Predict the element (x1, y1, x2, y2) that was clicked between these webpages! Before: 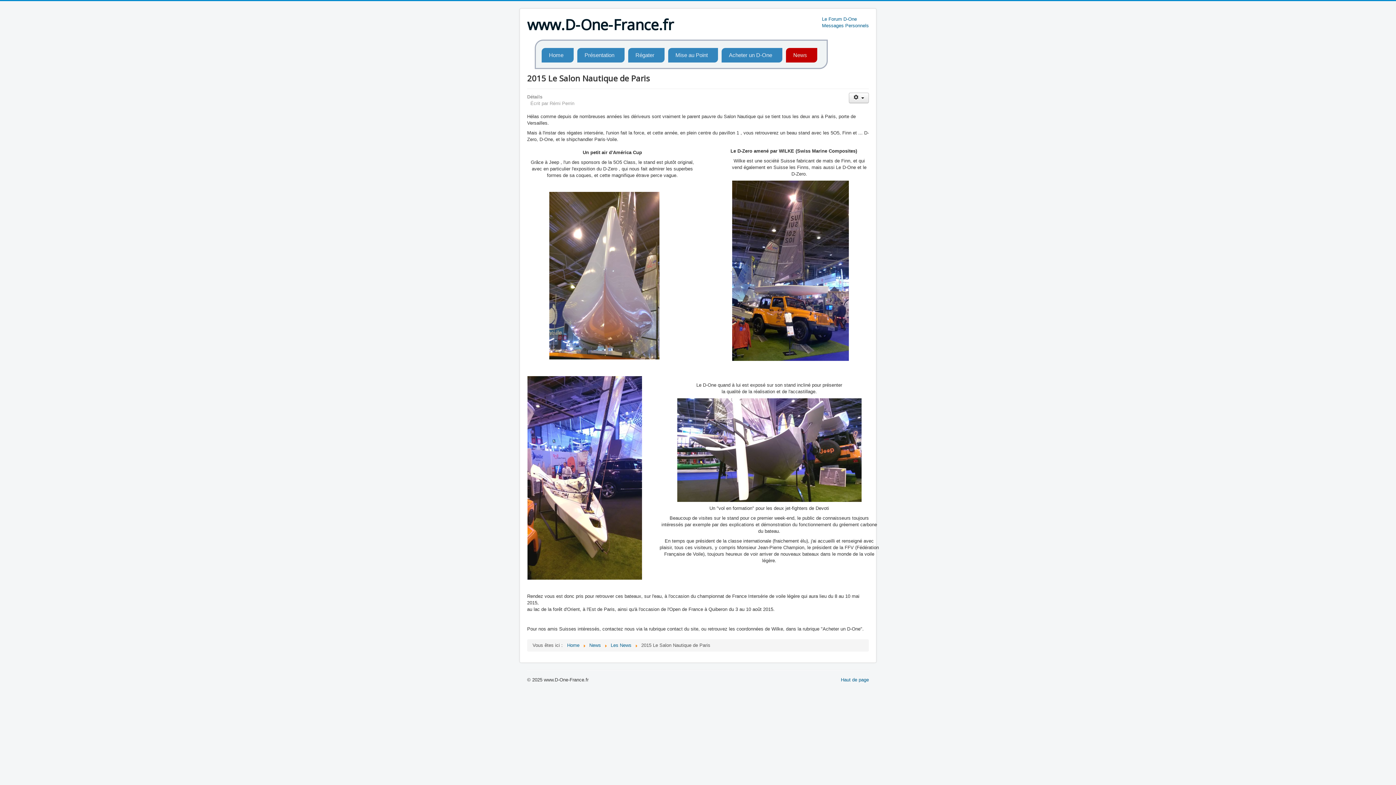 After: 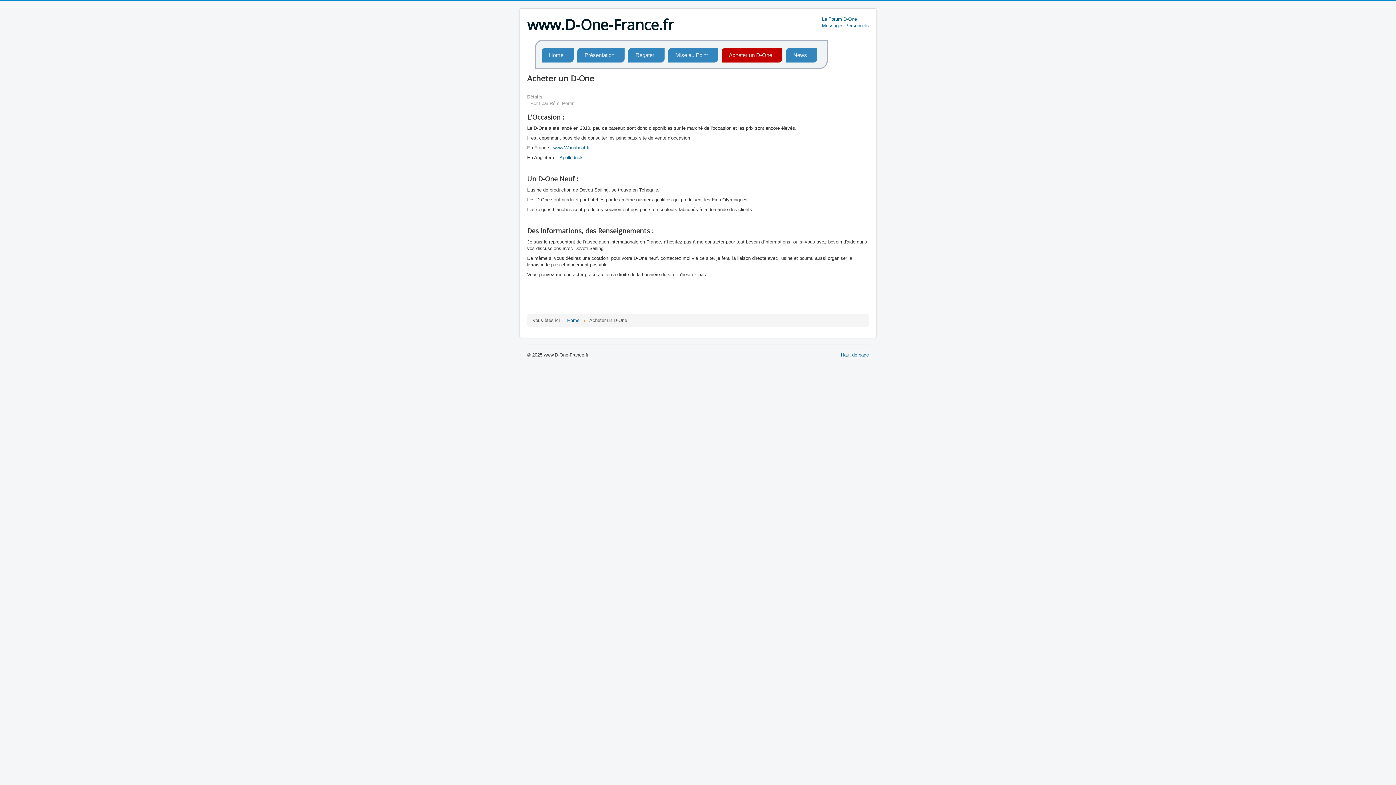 Action: label: Acheter un D-One bbox: (721, 48, 782, 62)